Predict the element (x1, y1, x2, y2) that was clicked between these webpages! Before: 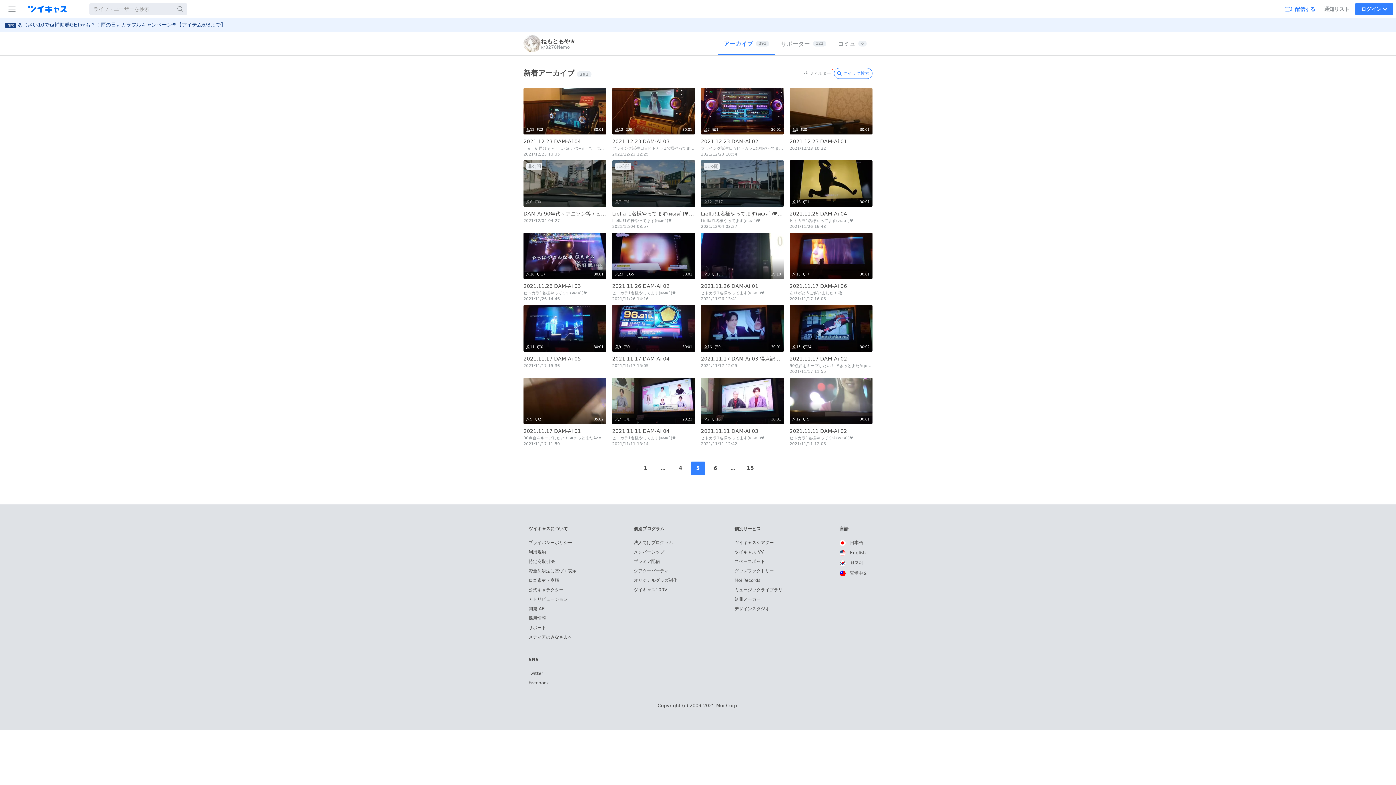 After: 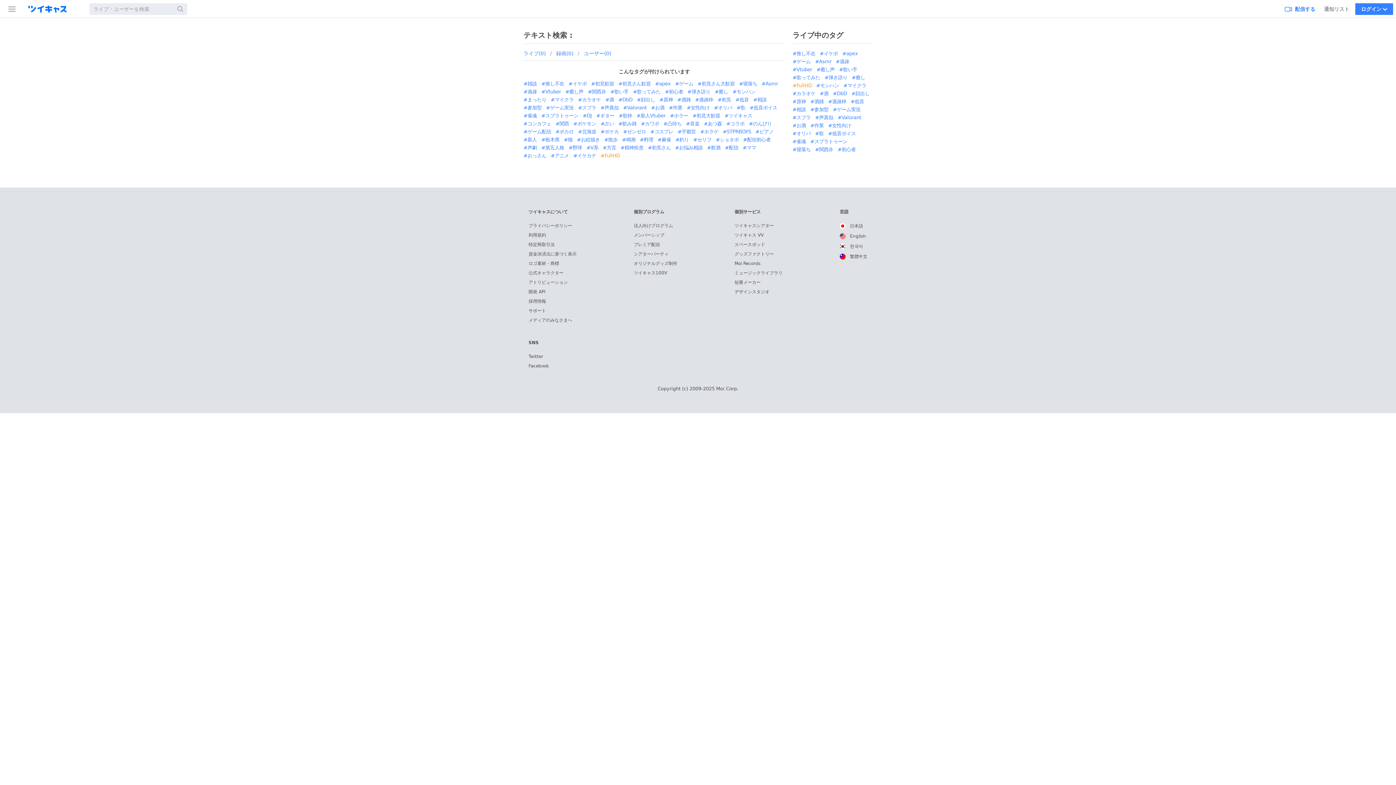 Action: label: 検索する bbox: (173, 3, 187, 14)